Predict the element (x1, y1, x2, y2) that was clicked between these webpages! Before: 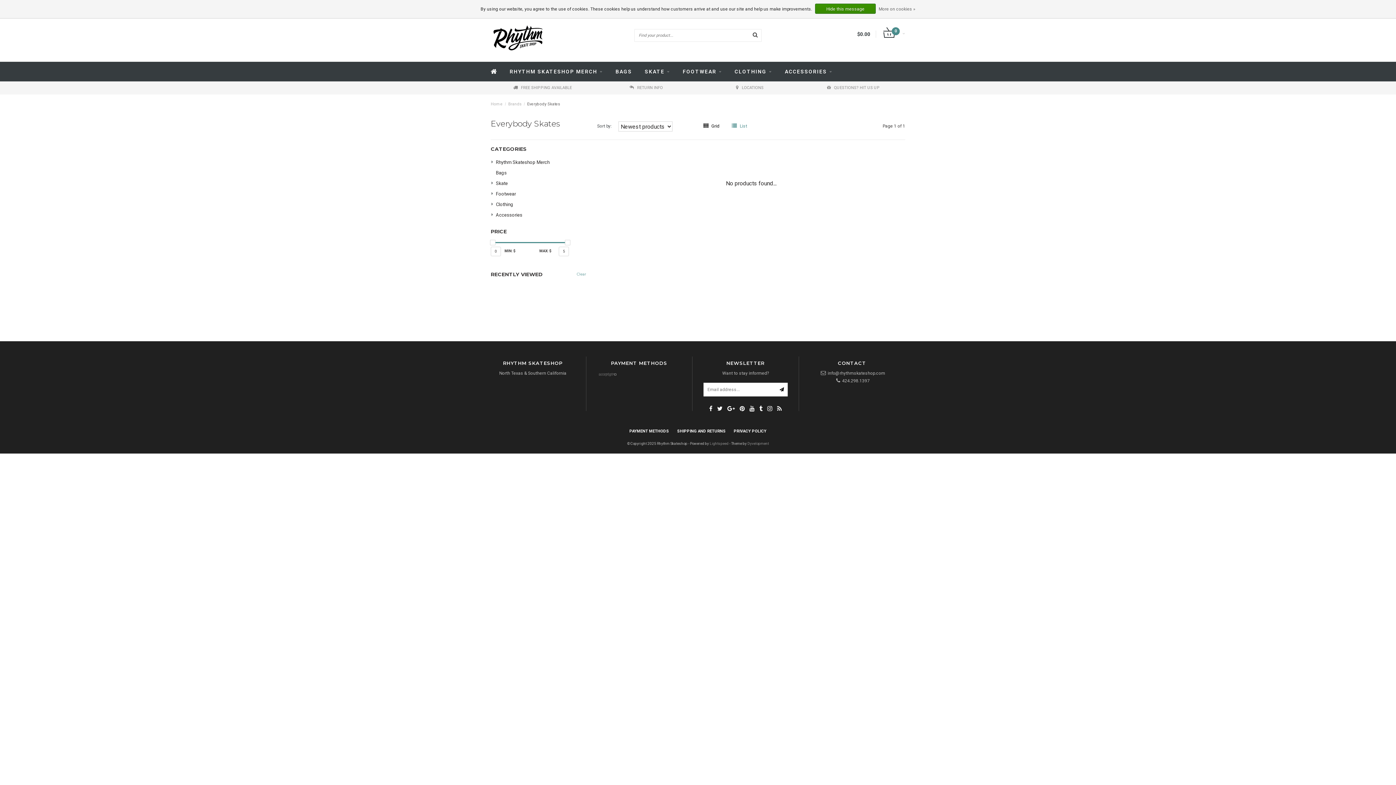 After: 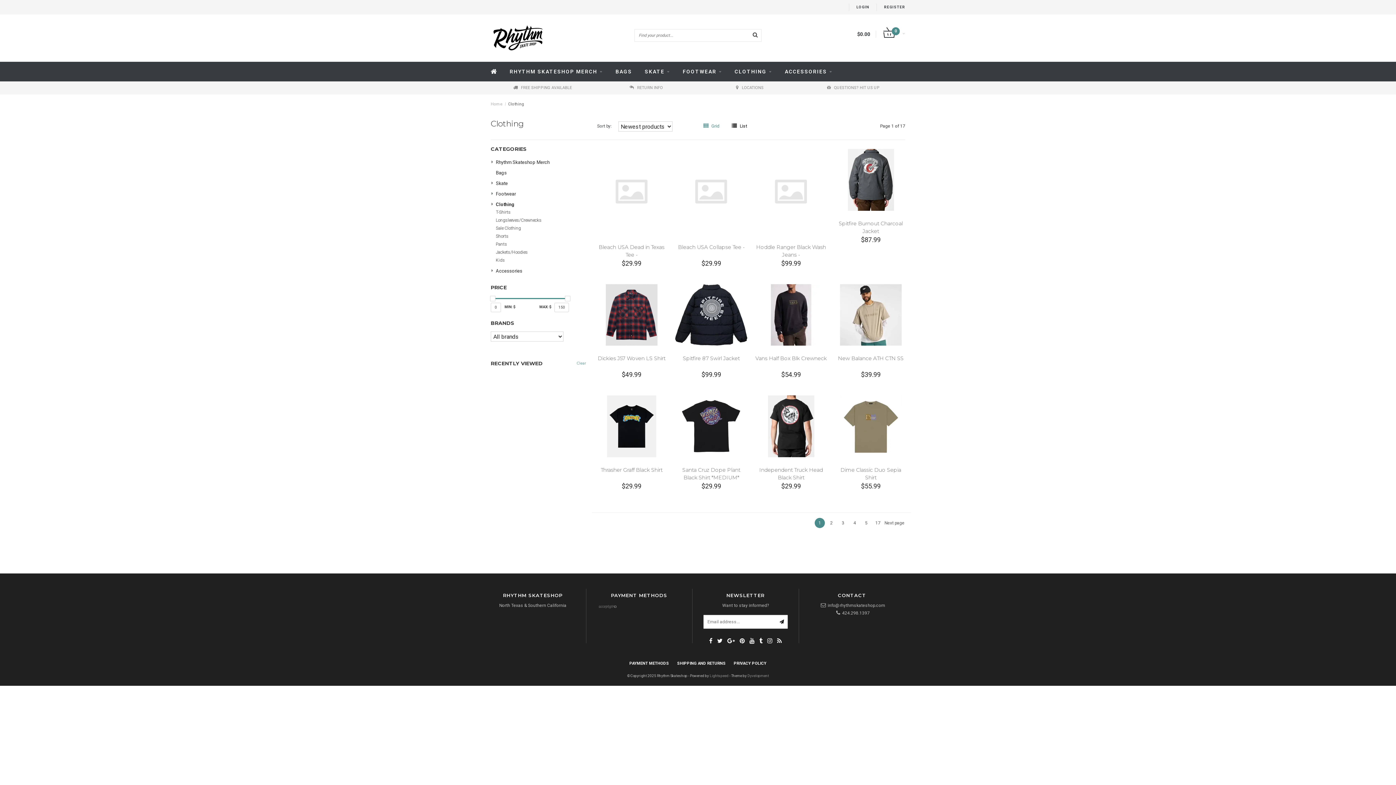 Action: label: CLOTHING bbox: (734, 61, 772, 81)